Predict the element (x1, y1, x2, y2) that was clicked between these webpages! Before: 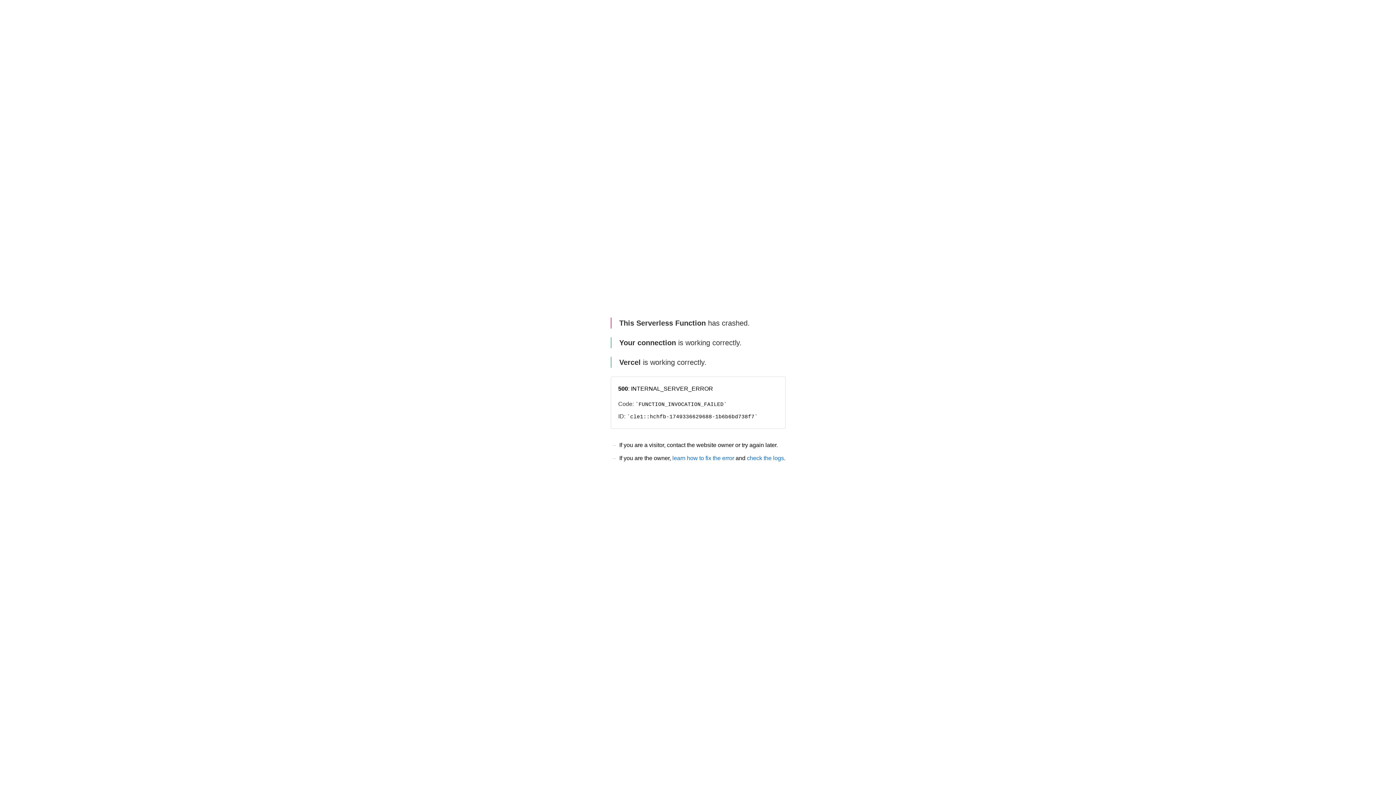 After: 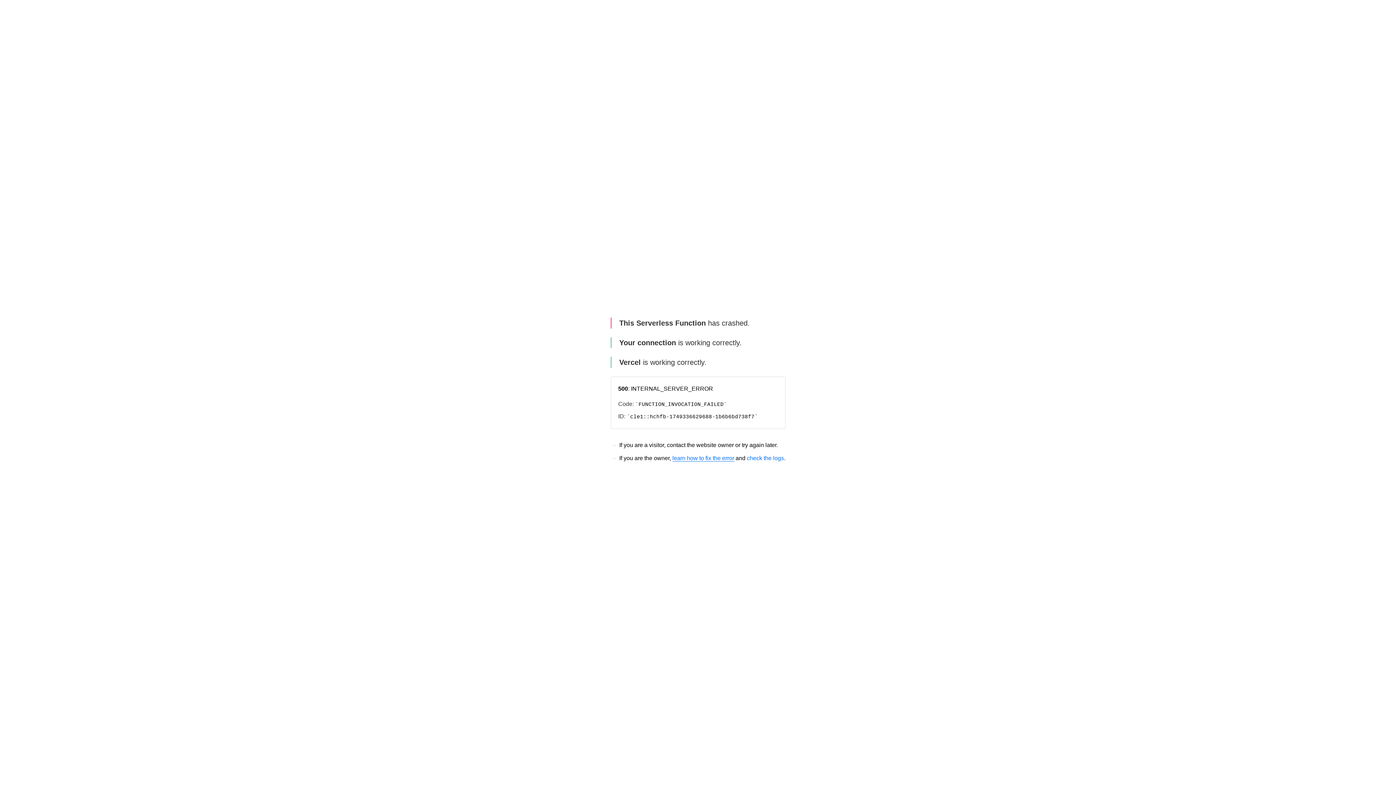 Action: label: learn how to fix the error bbox: (672, 455, 734, 461)